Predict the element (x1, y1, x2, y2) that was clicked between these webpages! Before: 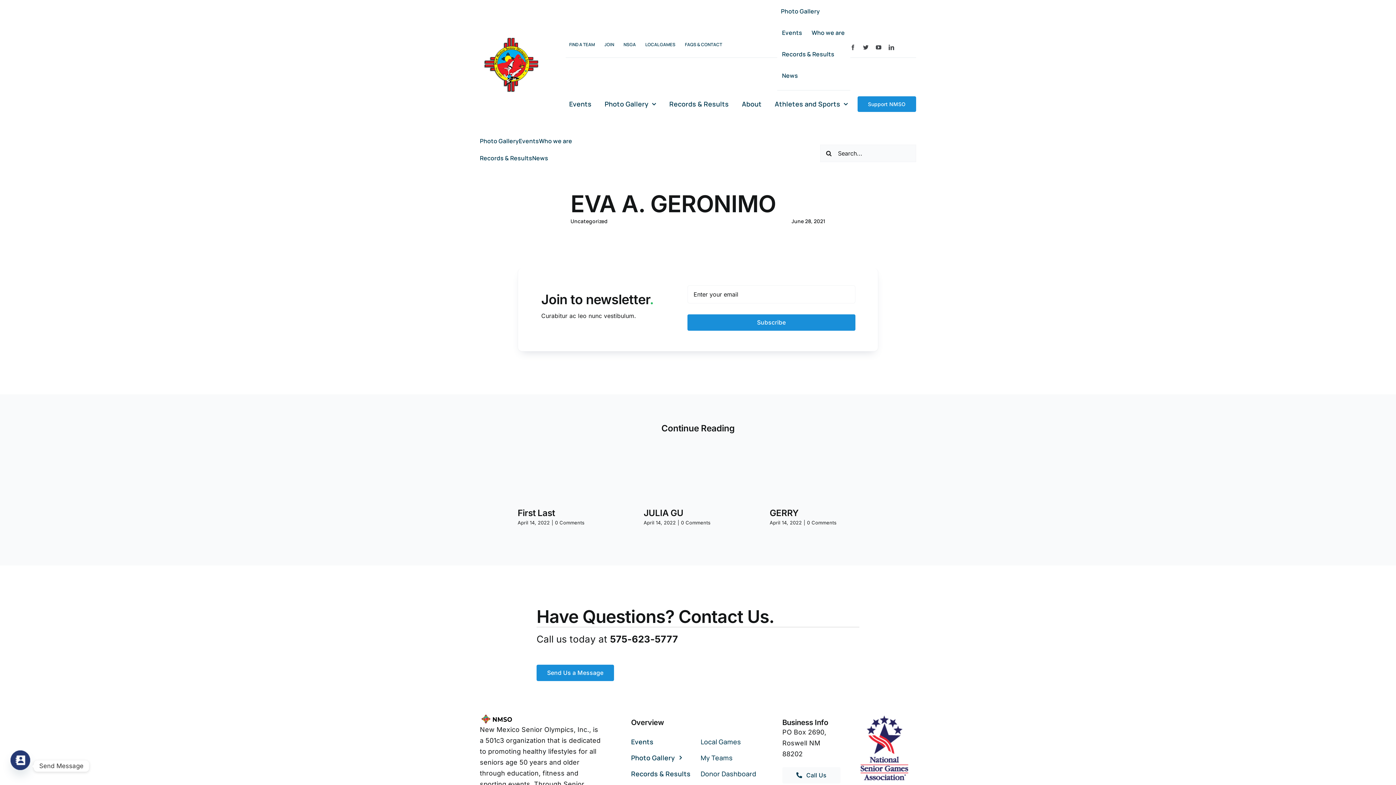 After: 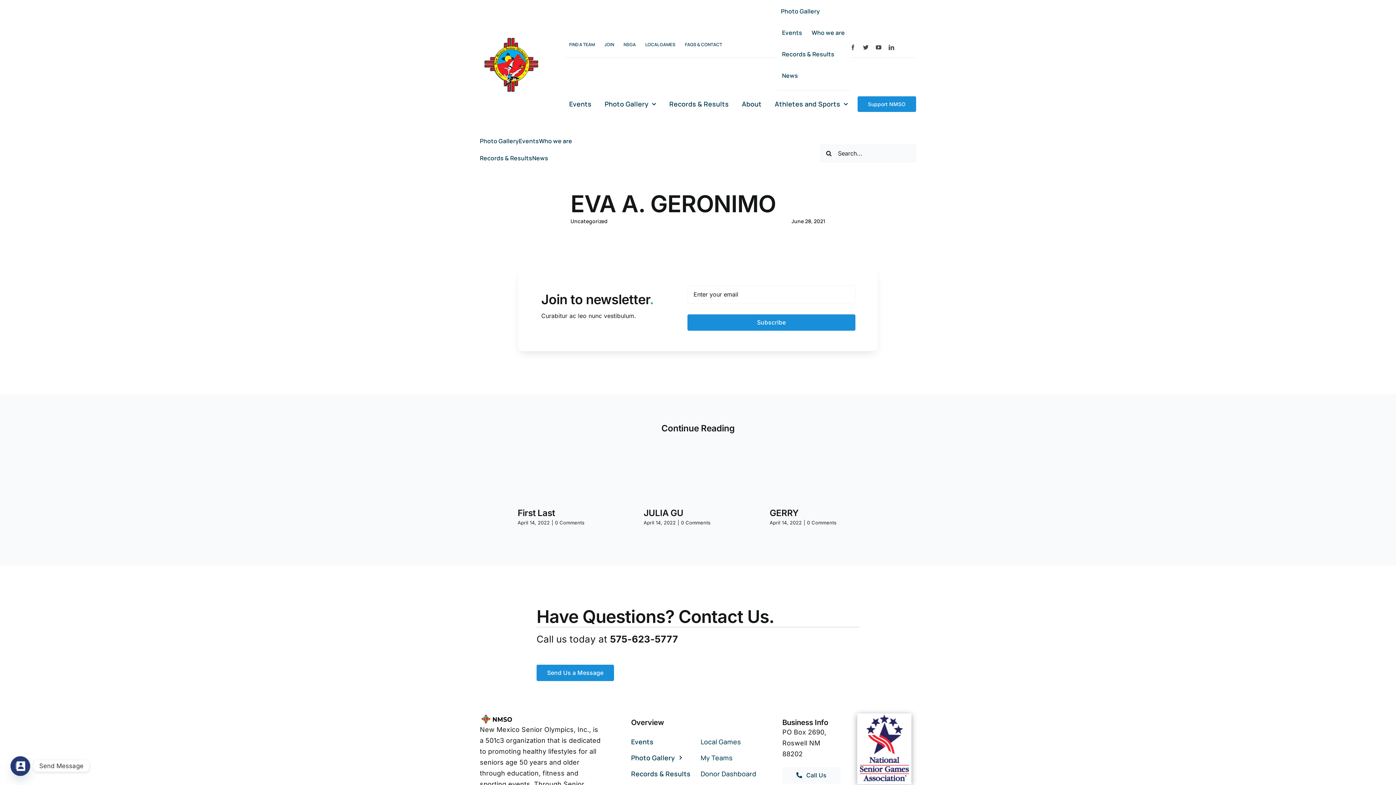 Action: bbox: (858, 714, 910, 721) label: nsga